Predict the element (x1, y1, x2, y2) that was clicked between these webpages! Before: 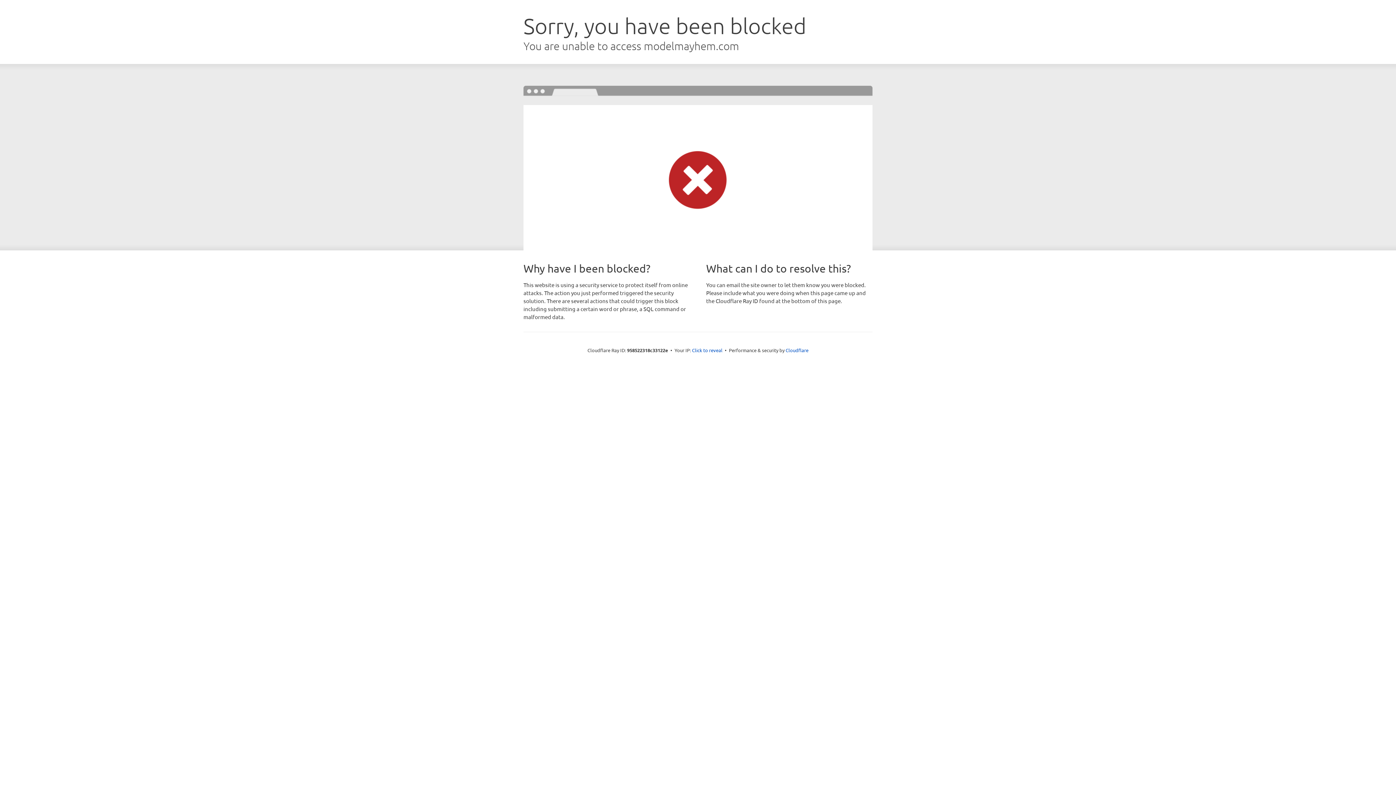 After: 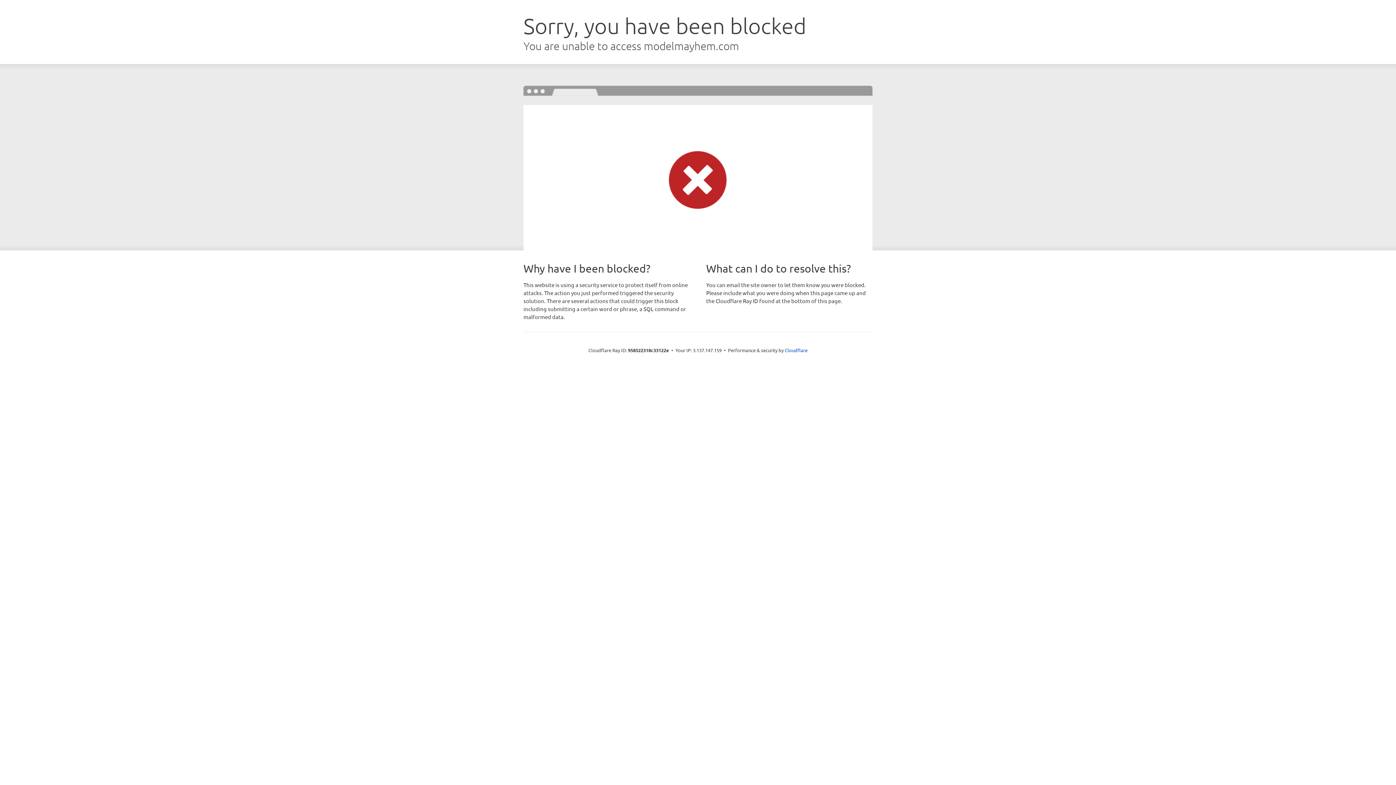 Action: label: Click to reveal bbox: (692, 346, 722, 353)